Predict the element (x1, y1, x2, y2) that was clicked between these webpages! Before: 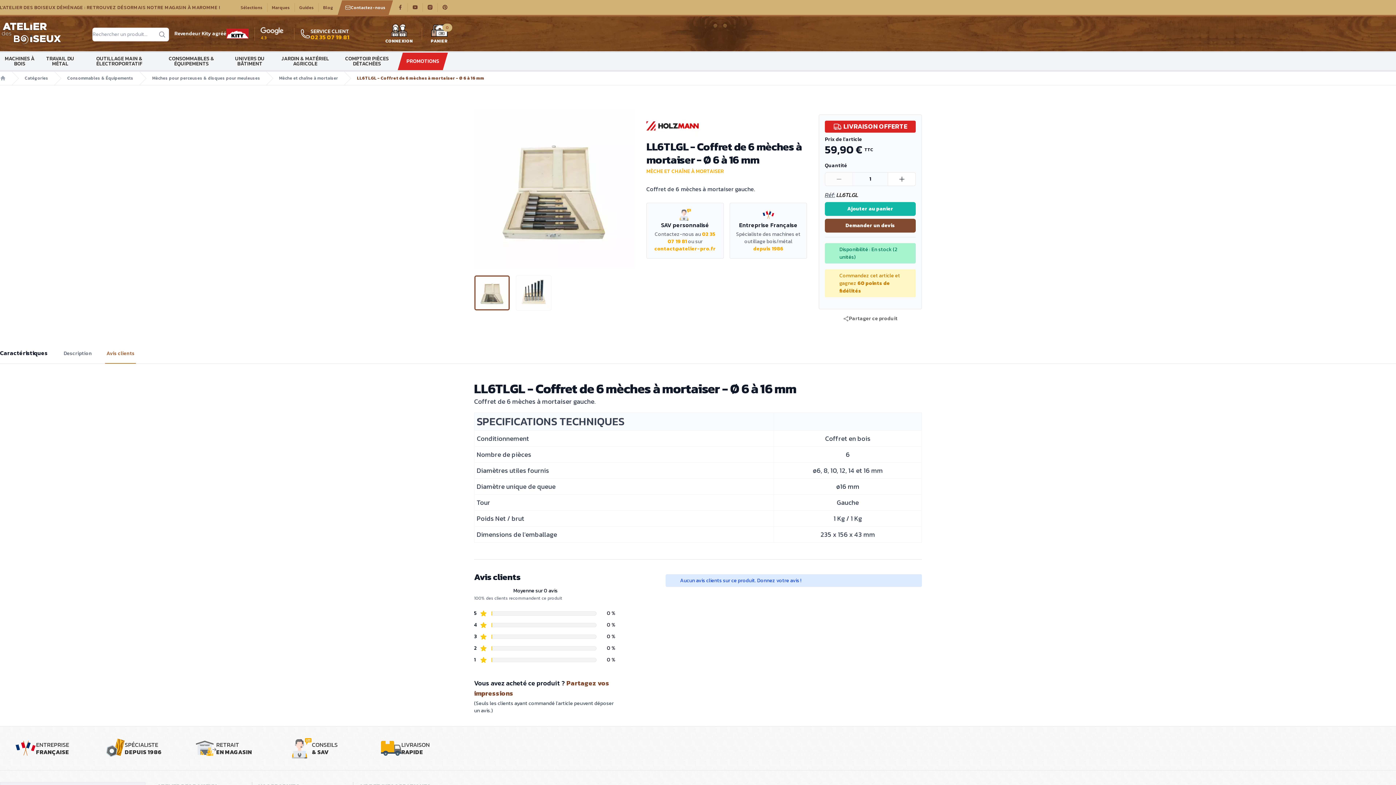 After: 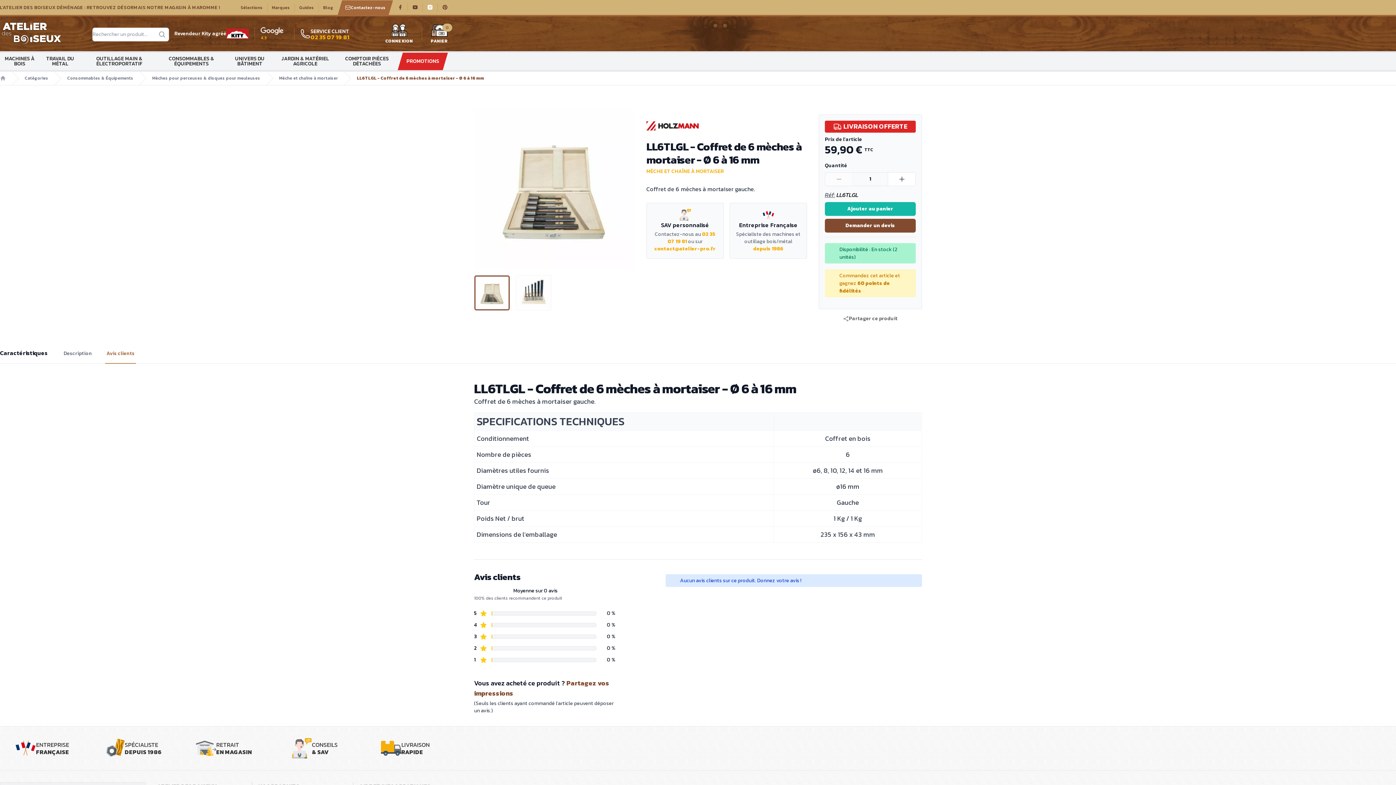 Action: bbox: (427, 4, 433, 10)